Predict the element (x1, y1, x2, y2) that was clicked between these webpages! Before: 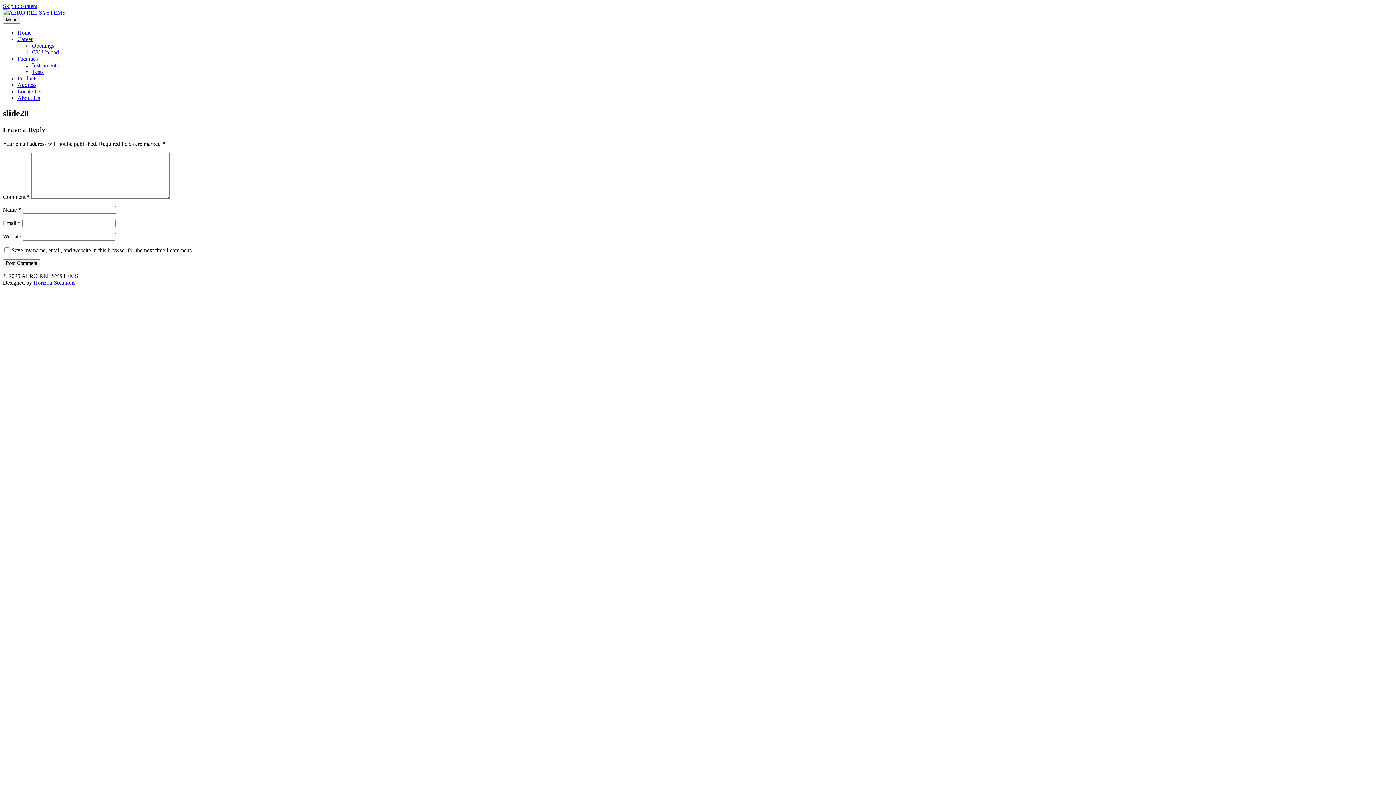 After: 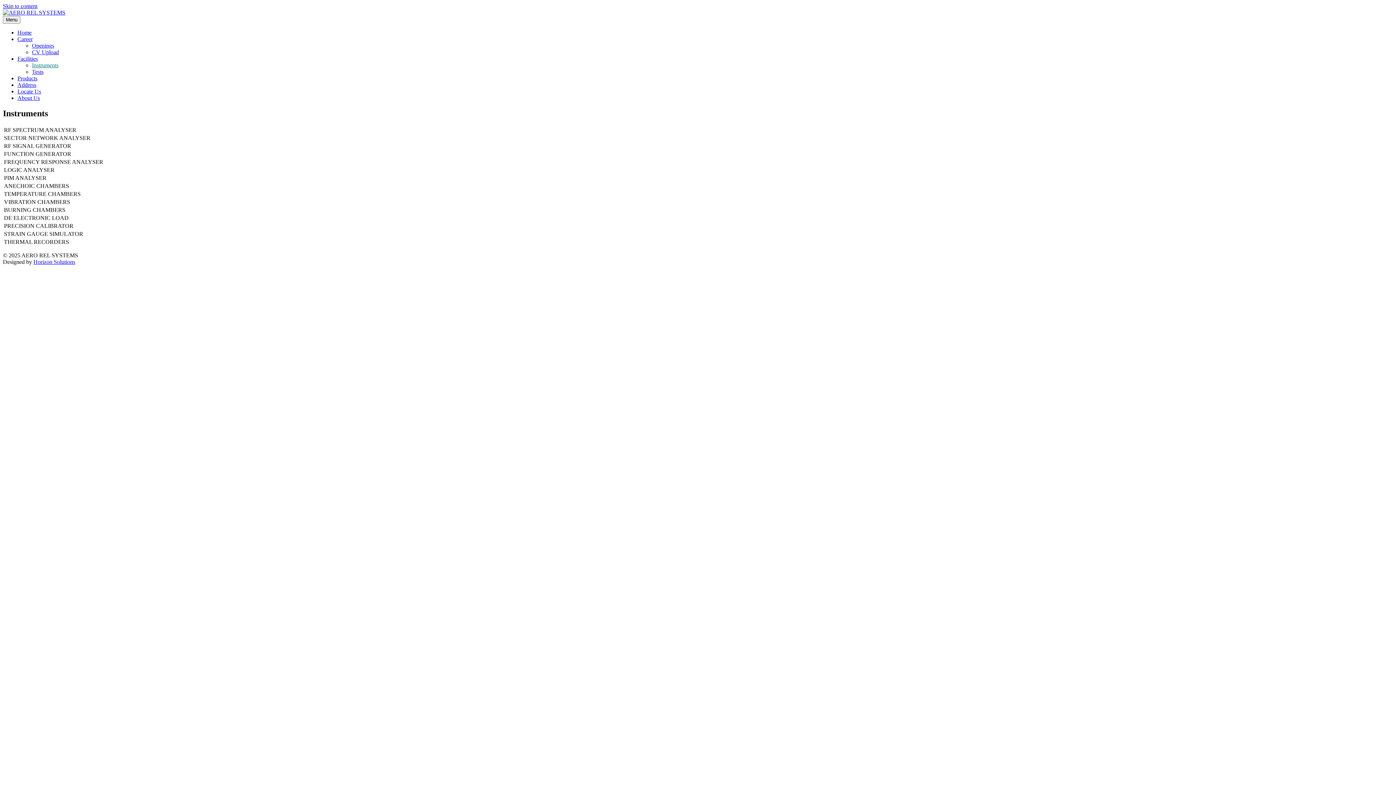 Action: bbox: (32, 62, 58, 68) label: Instruments